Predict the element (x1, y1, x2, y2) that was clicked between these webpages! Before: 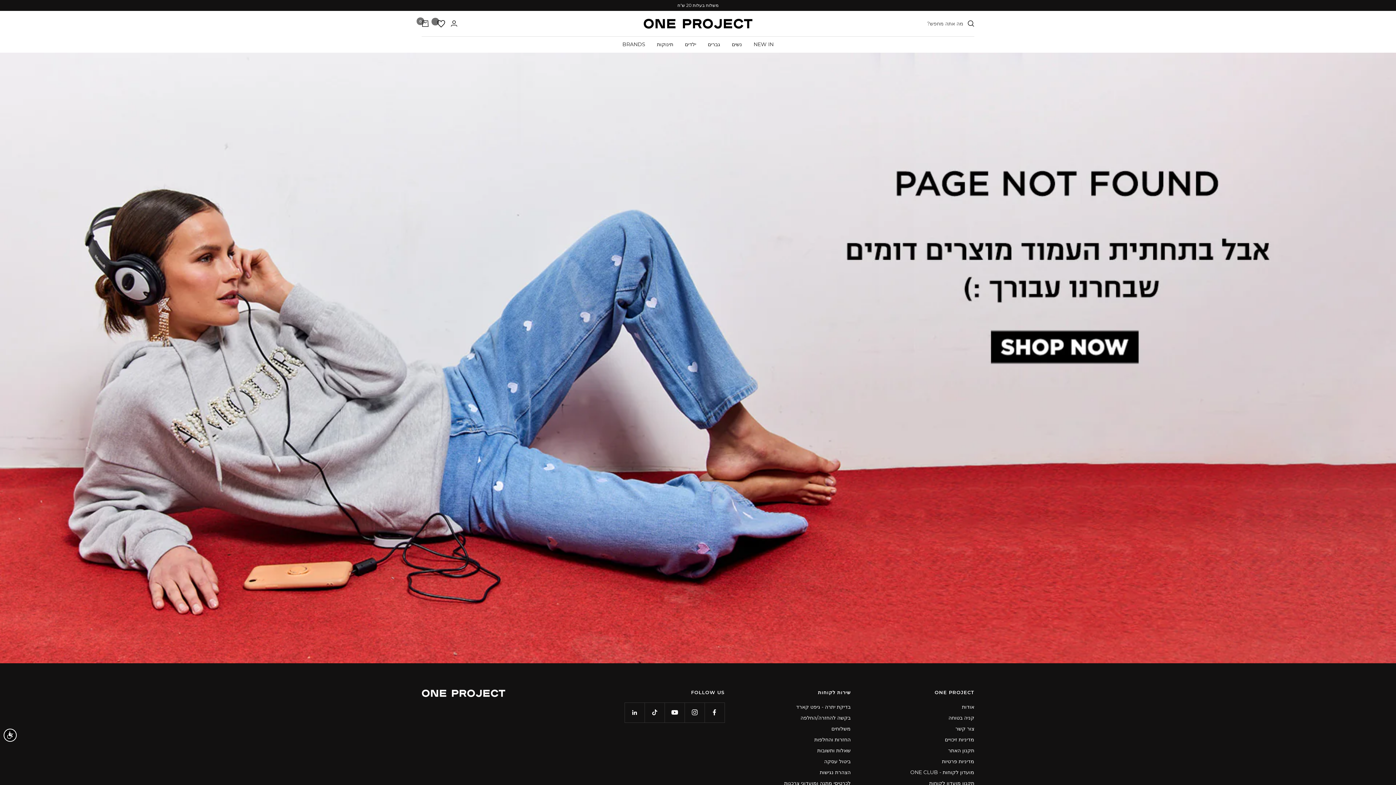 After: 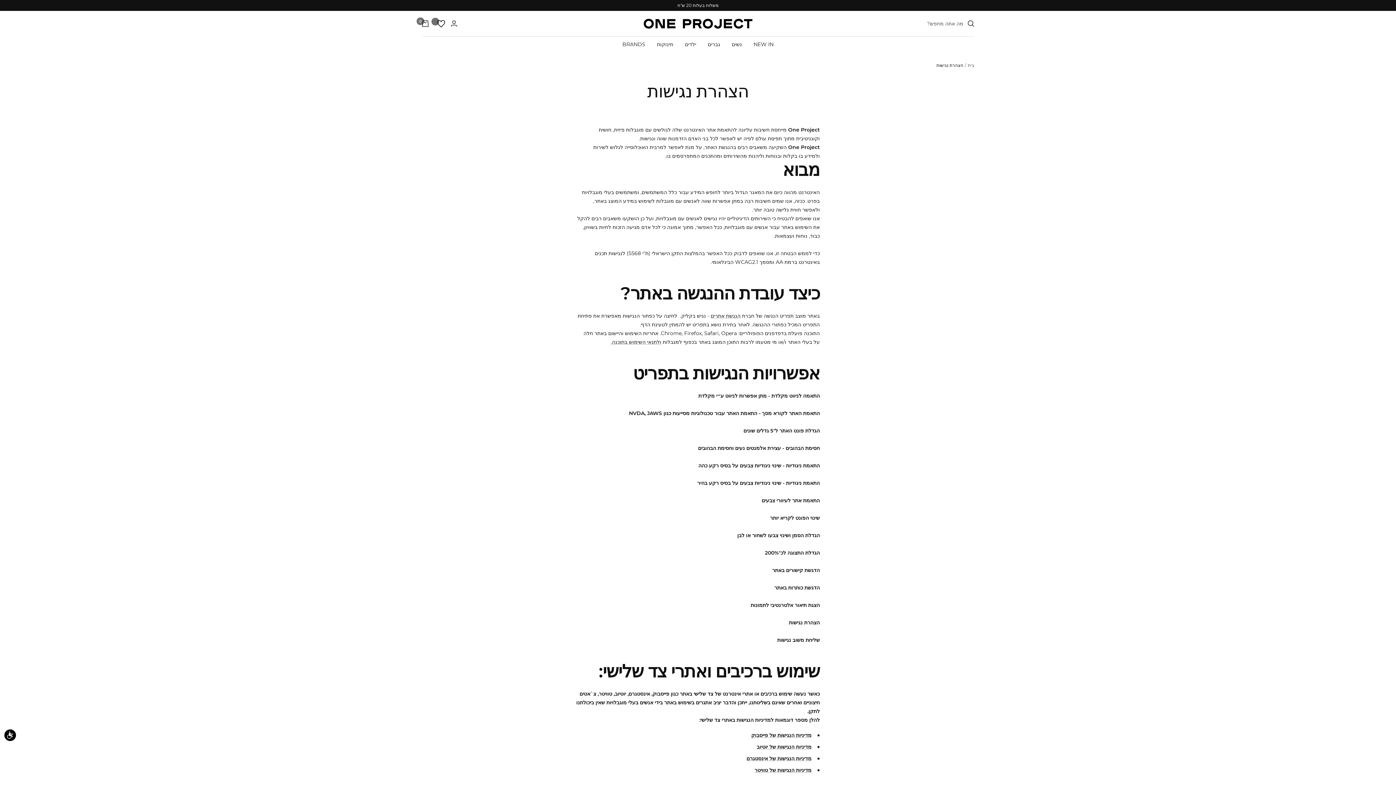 Action: label: הצהרת נגישות bbox: (820, 768, 850, 776)